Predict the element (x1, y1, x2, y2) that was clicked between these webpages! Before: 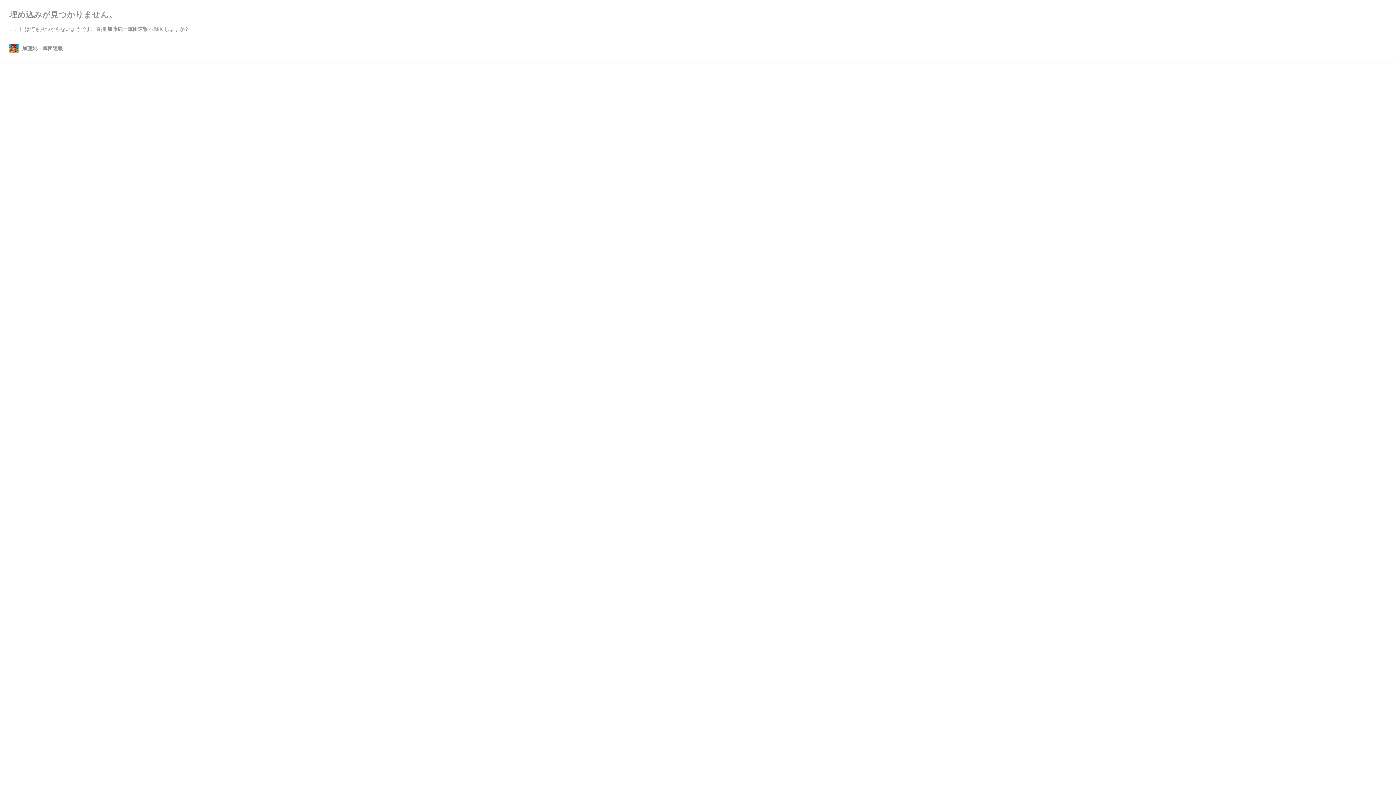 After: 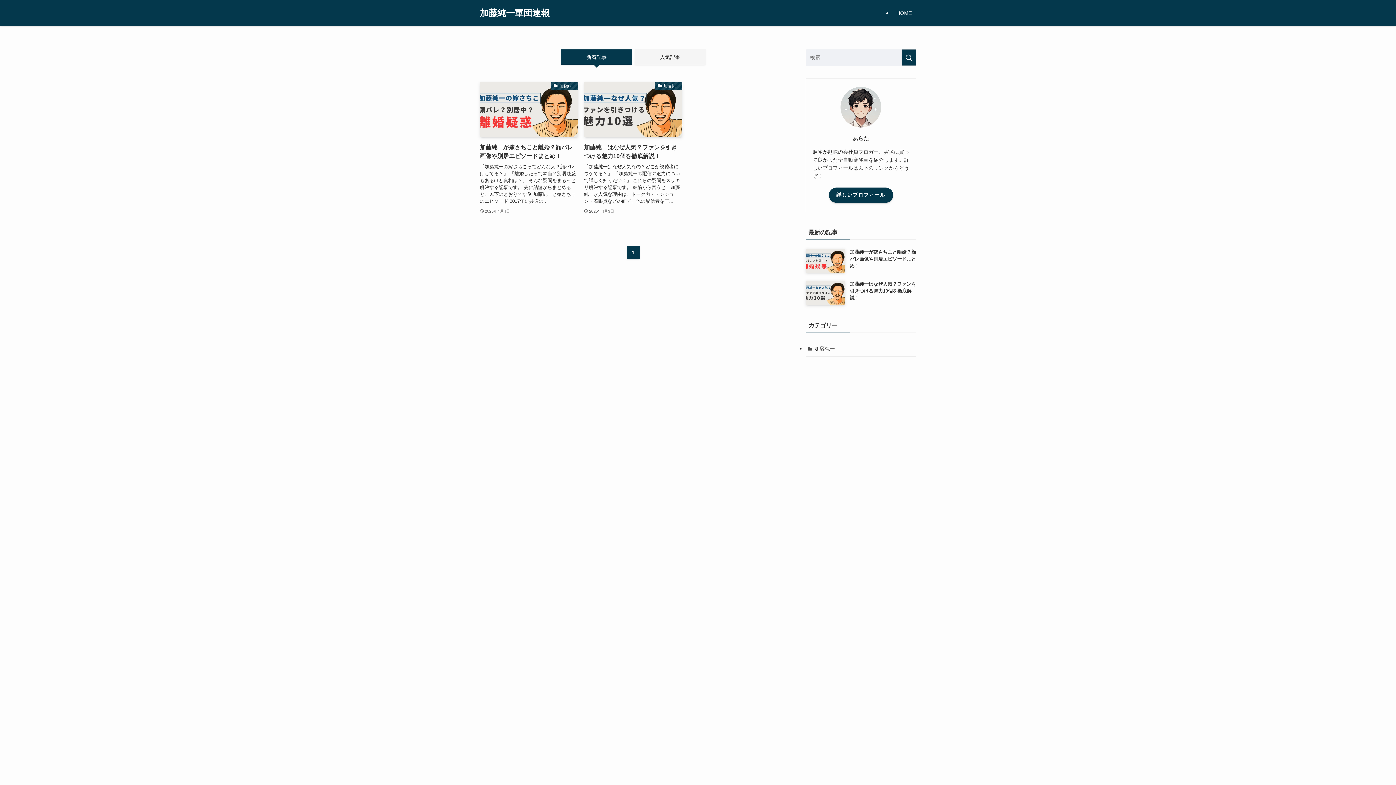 Action: label: 加藤純一軍団速報 bbox: (9, 43, 62, 52)